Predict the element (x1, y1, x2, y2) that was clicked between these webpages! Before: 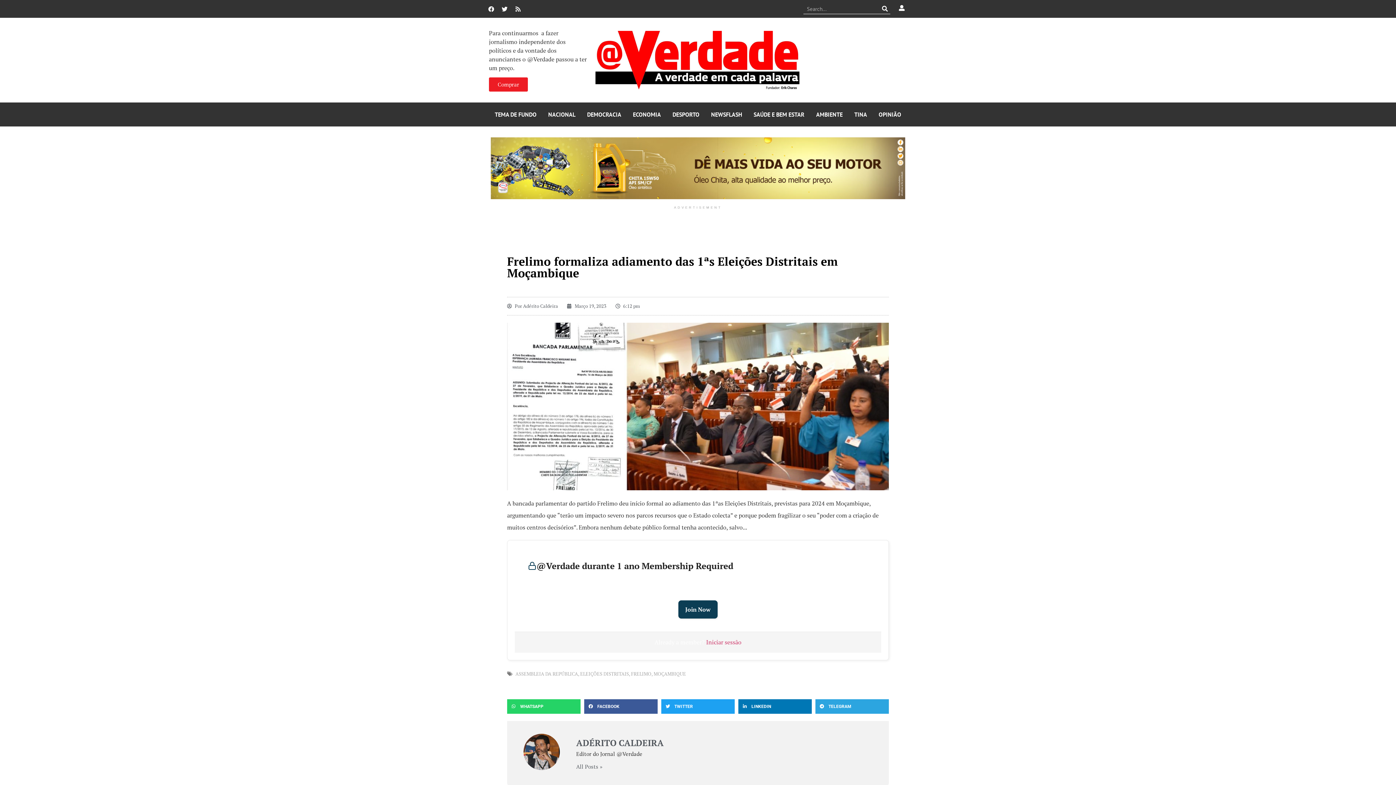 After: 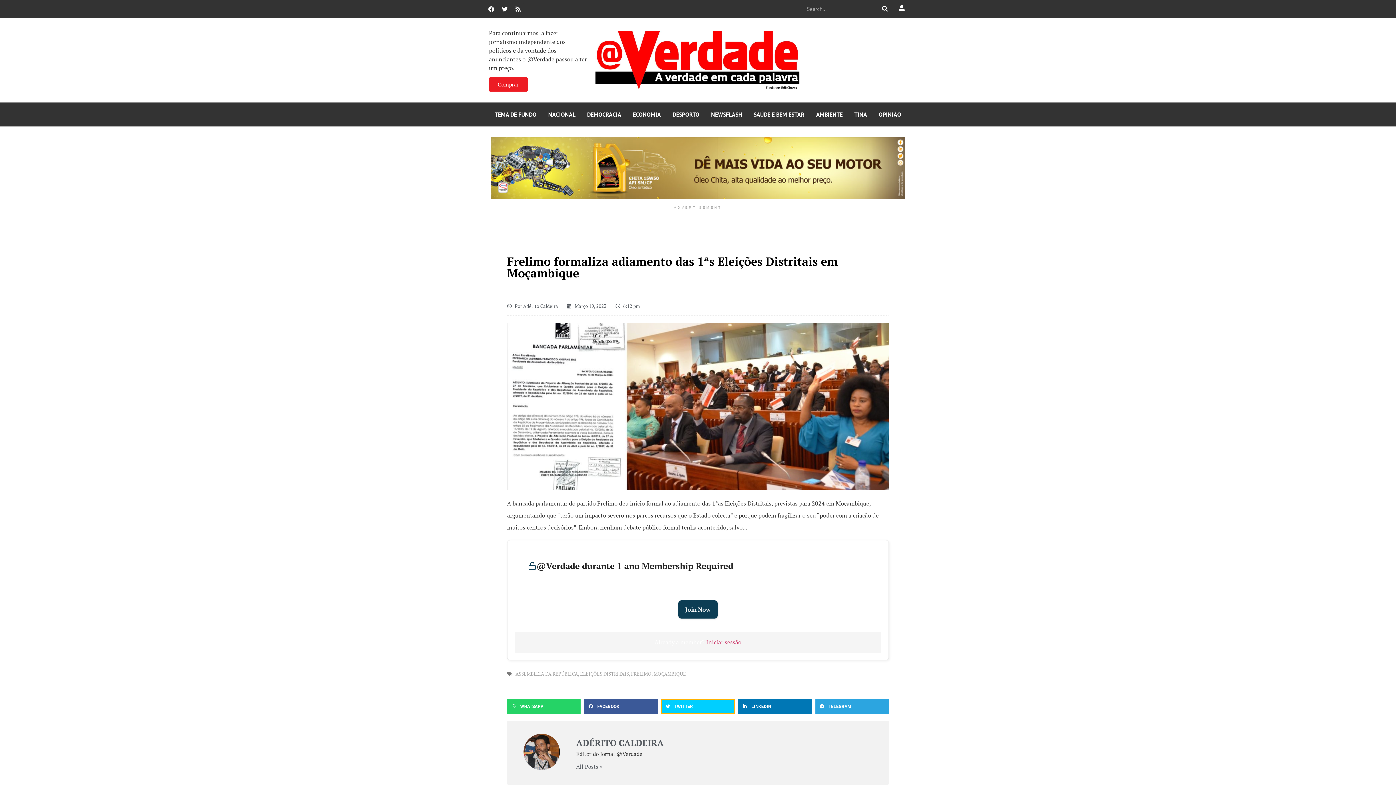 Action: label: Share on twitter bbox: (661, 699, 734, 714)